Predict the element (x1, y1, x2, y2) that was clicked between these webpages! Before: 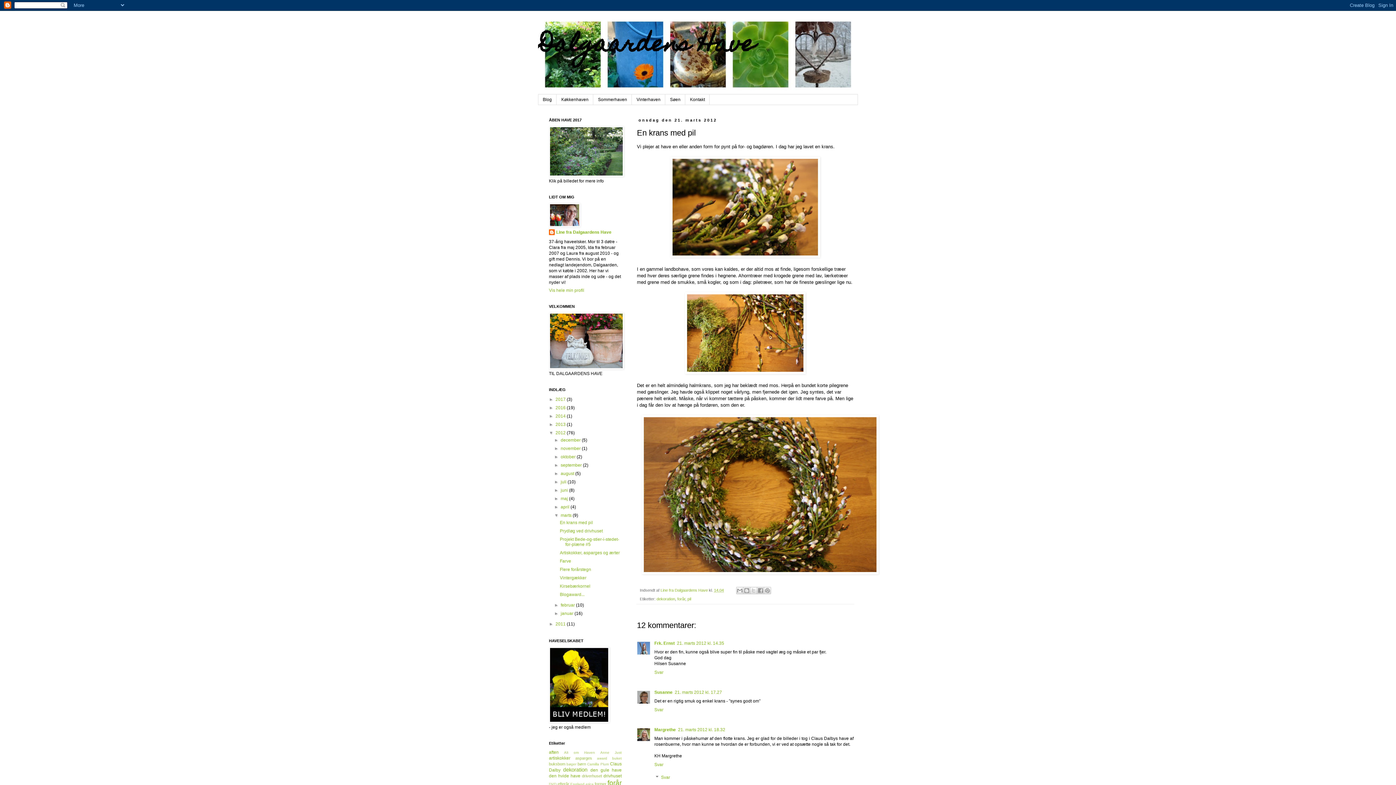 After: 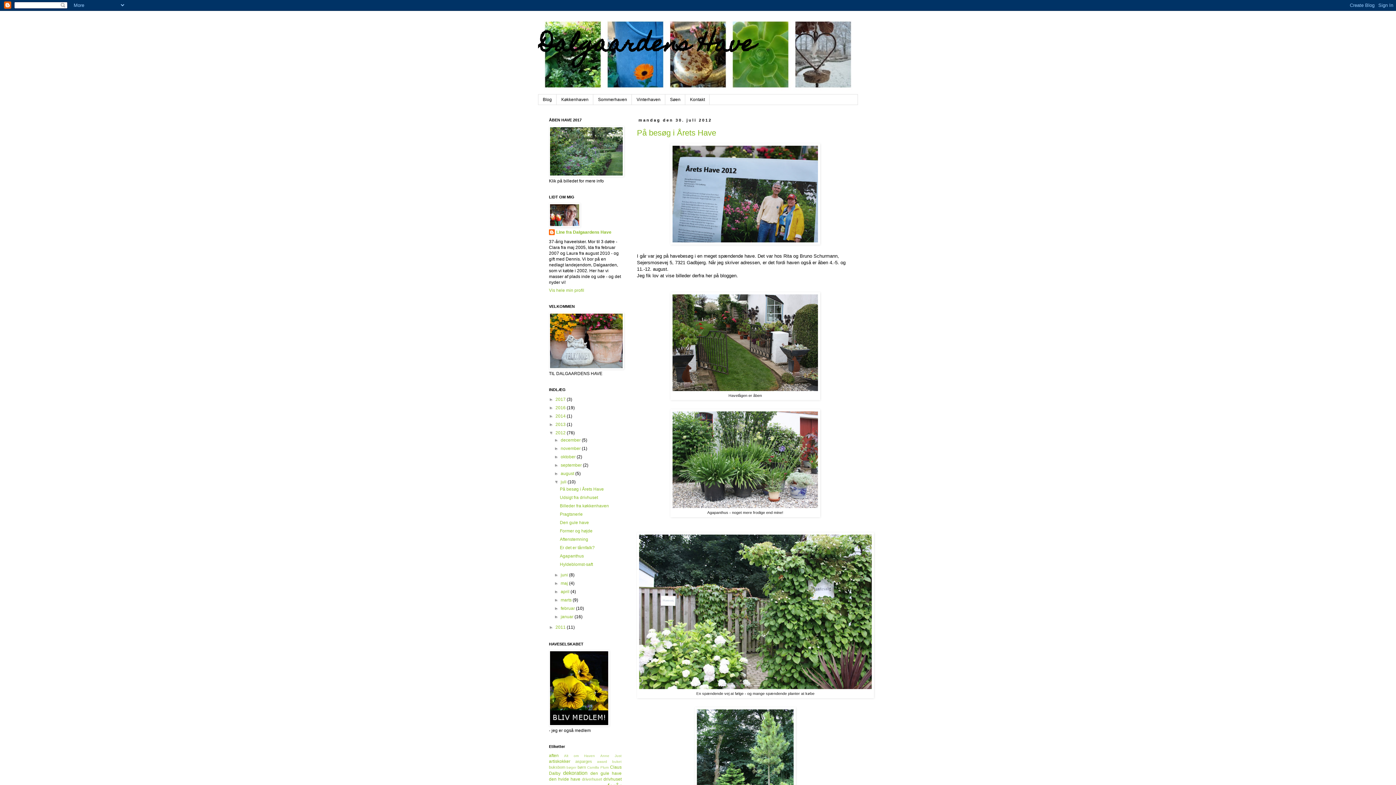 Action: bbox: (560, 479, 567, 484) label: juli 